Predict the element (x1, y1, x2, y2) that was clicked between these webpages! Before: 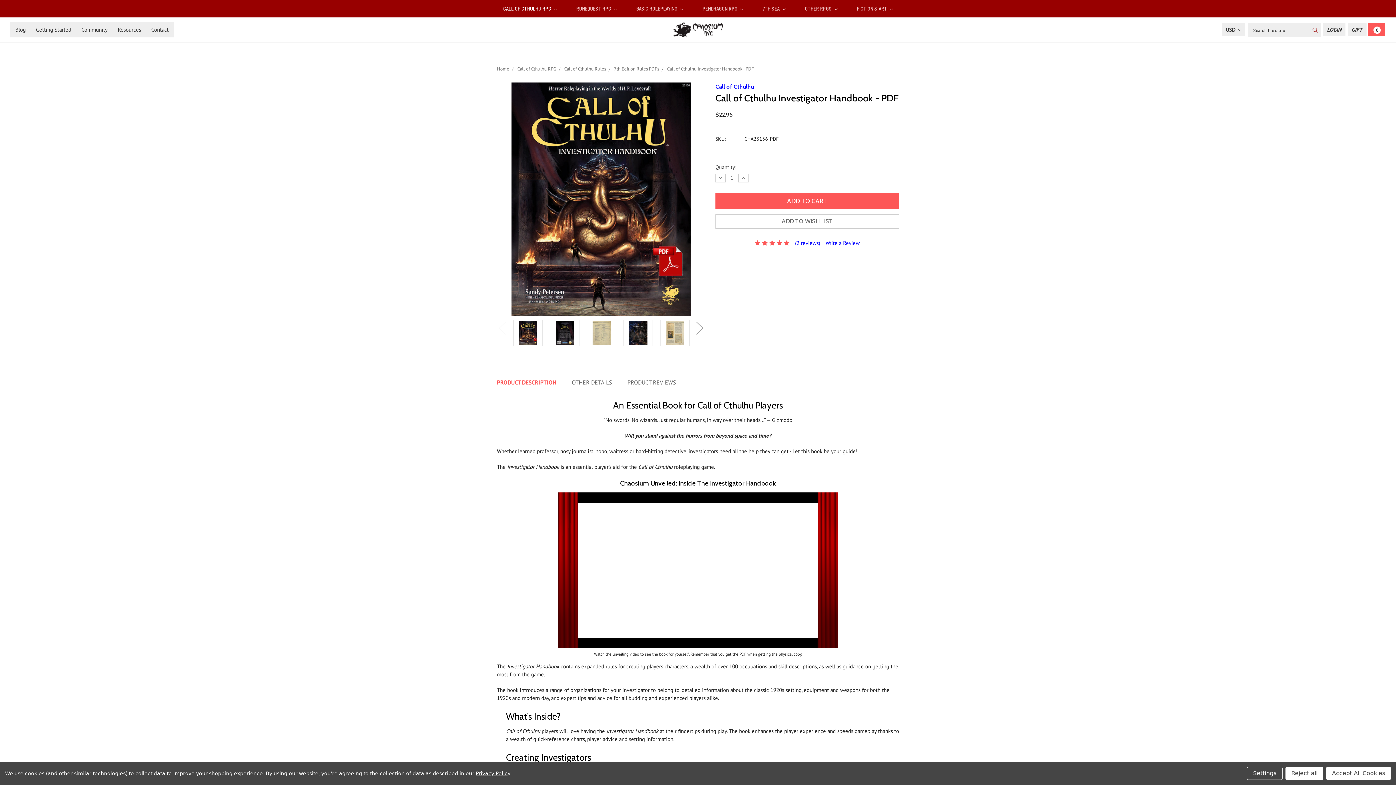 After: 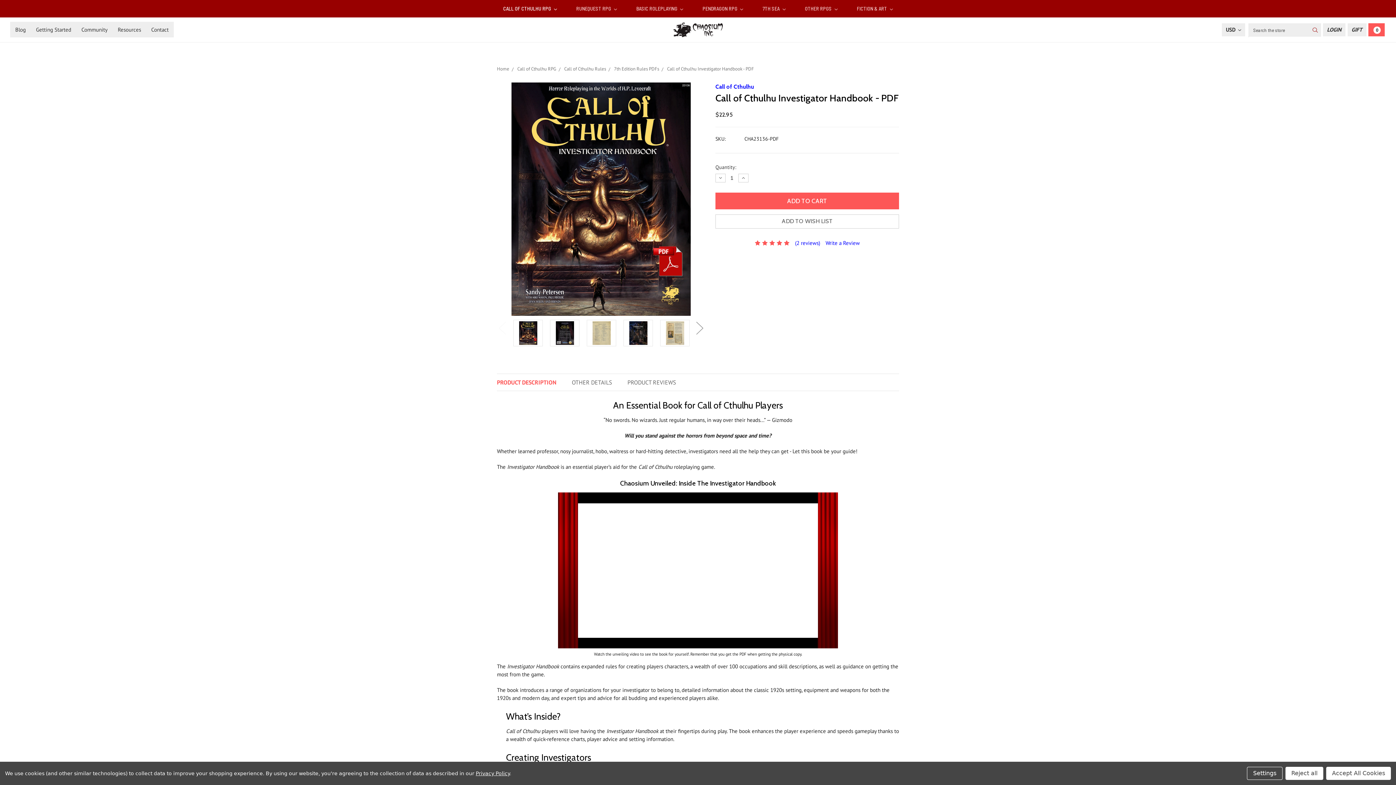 Action: label: Privacy Policy bbox: (475, 770, 509, 776)